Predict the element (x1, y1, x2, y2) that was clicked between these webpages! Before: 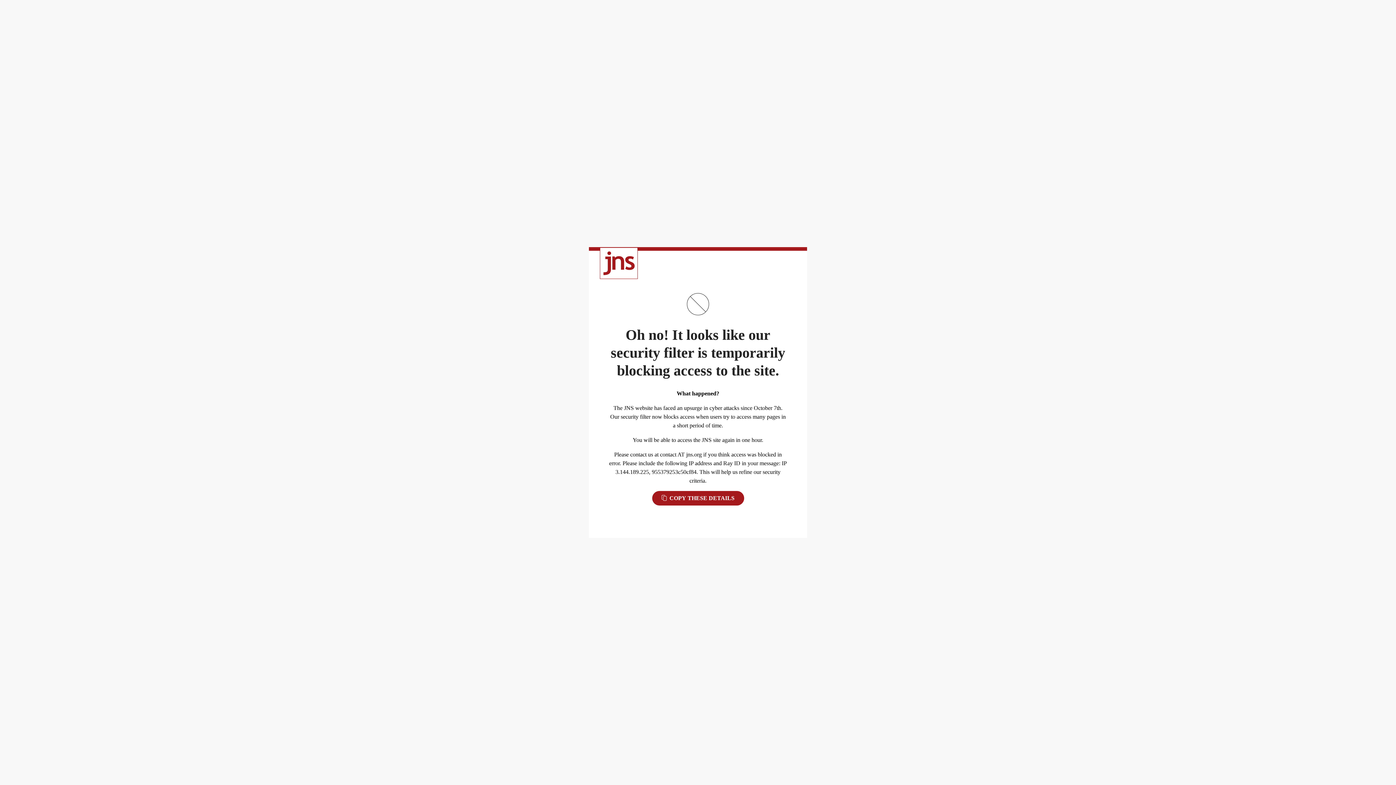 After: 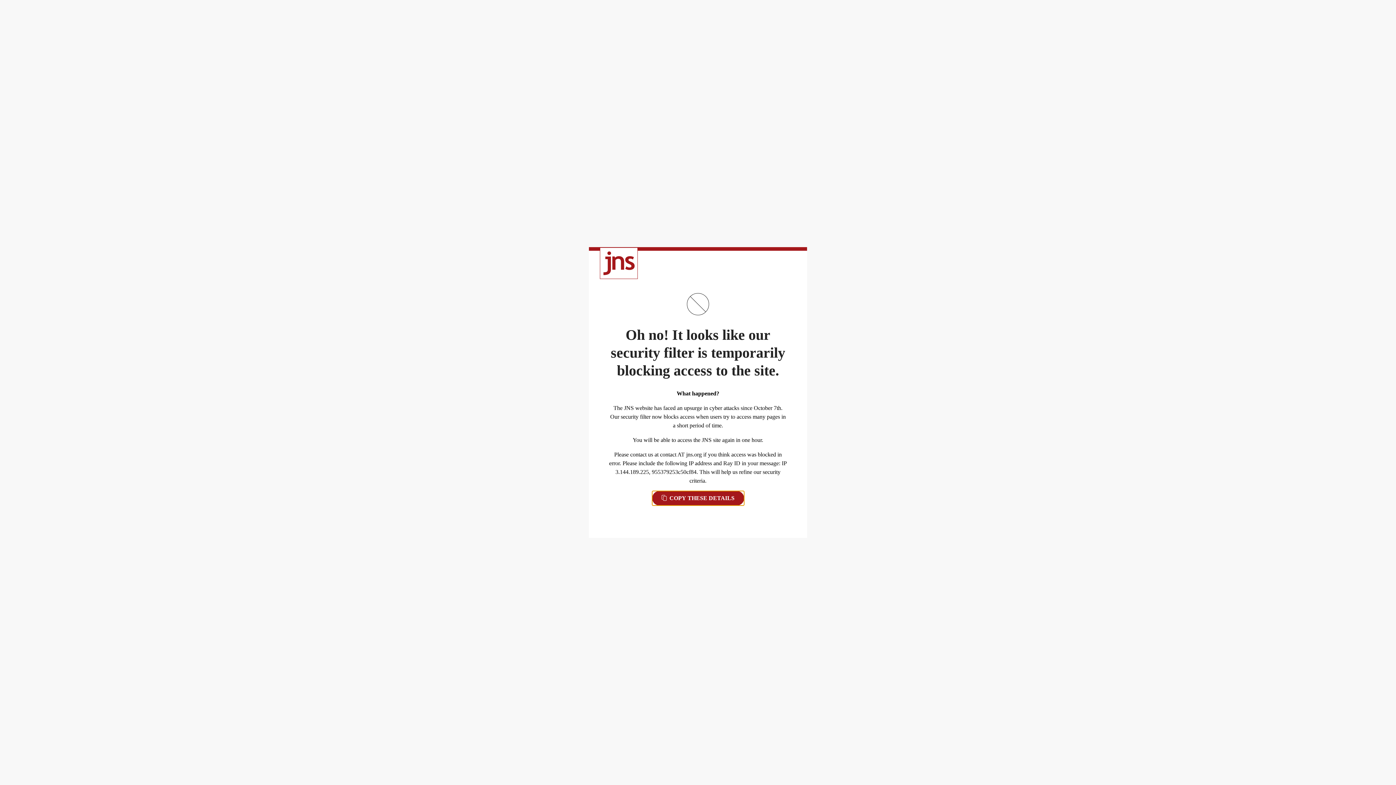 Action: label:  COPY THESE DETAILS bbox: (652, 491, 744, 505)